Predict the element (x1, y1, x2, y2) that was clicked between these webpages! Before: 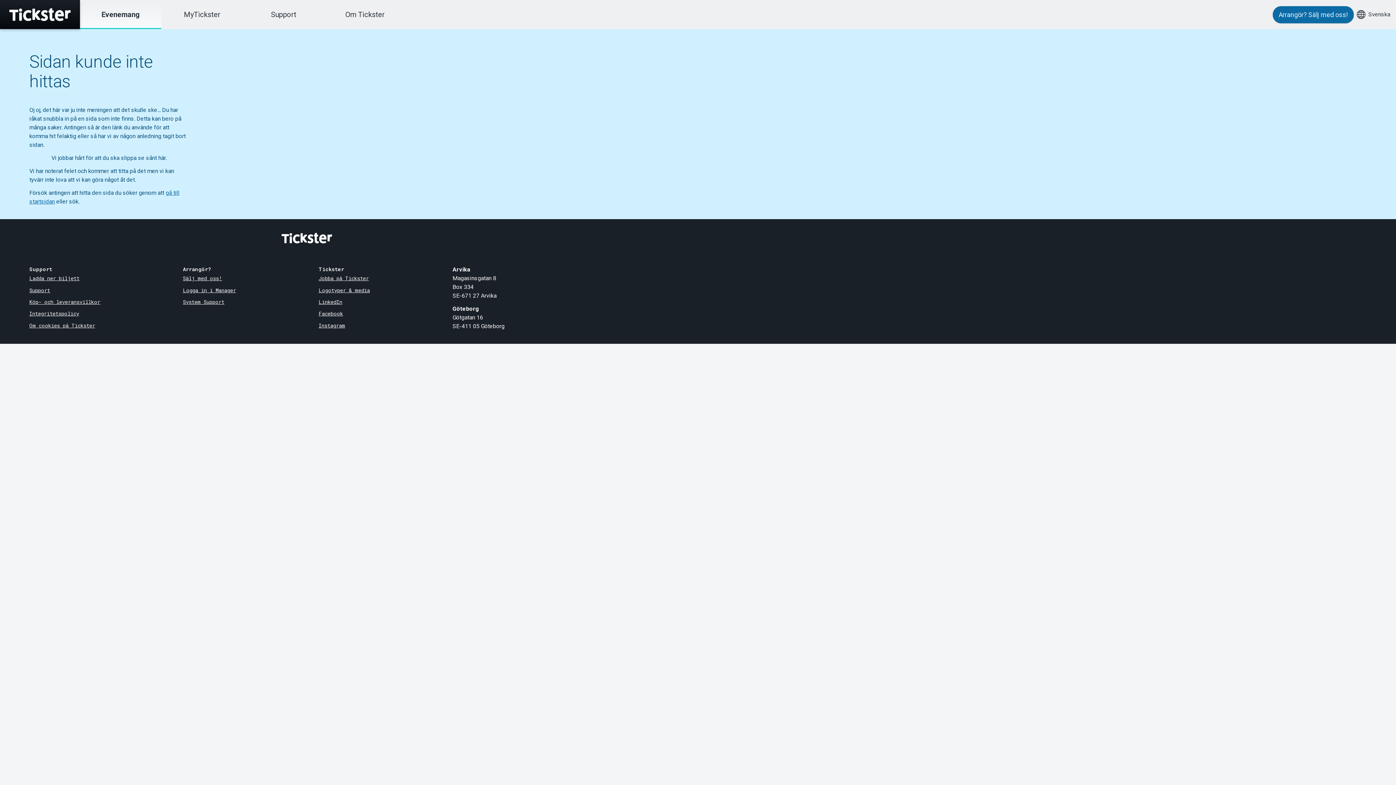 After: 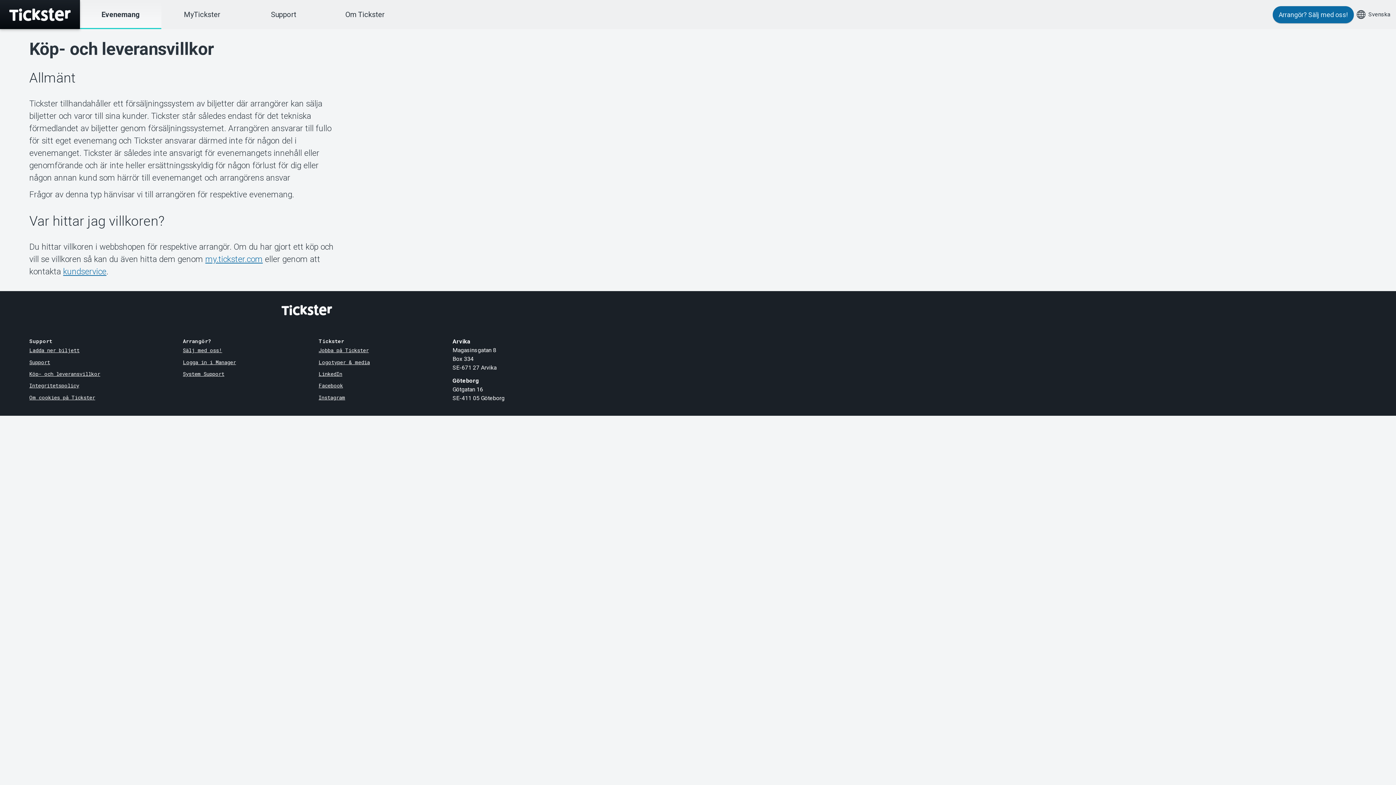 Action: bbox: (29, 298, 100, 305) label: Köp- och leveransvillkor